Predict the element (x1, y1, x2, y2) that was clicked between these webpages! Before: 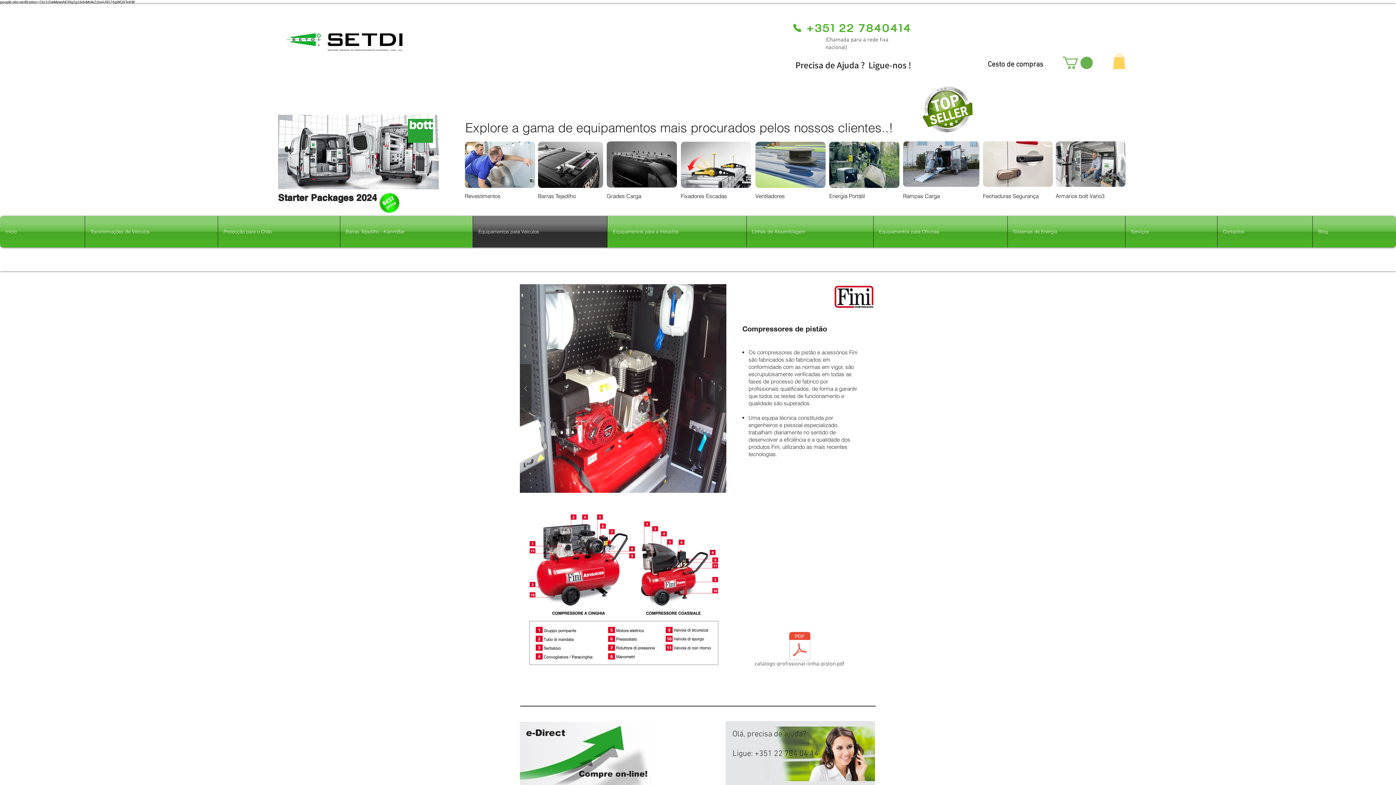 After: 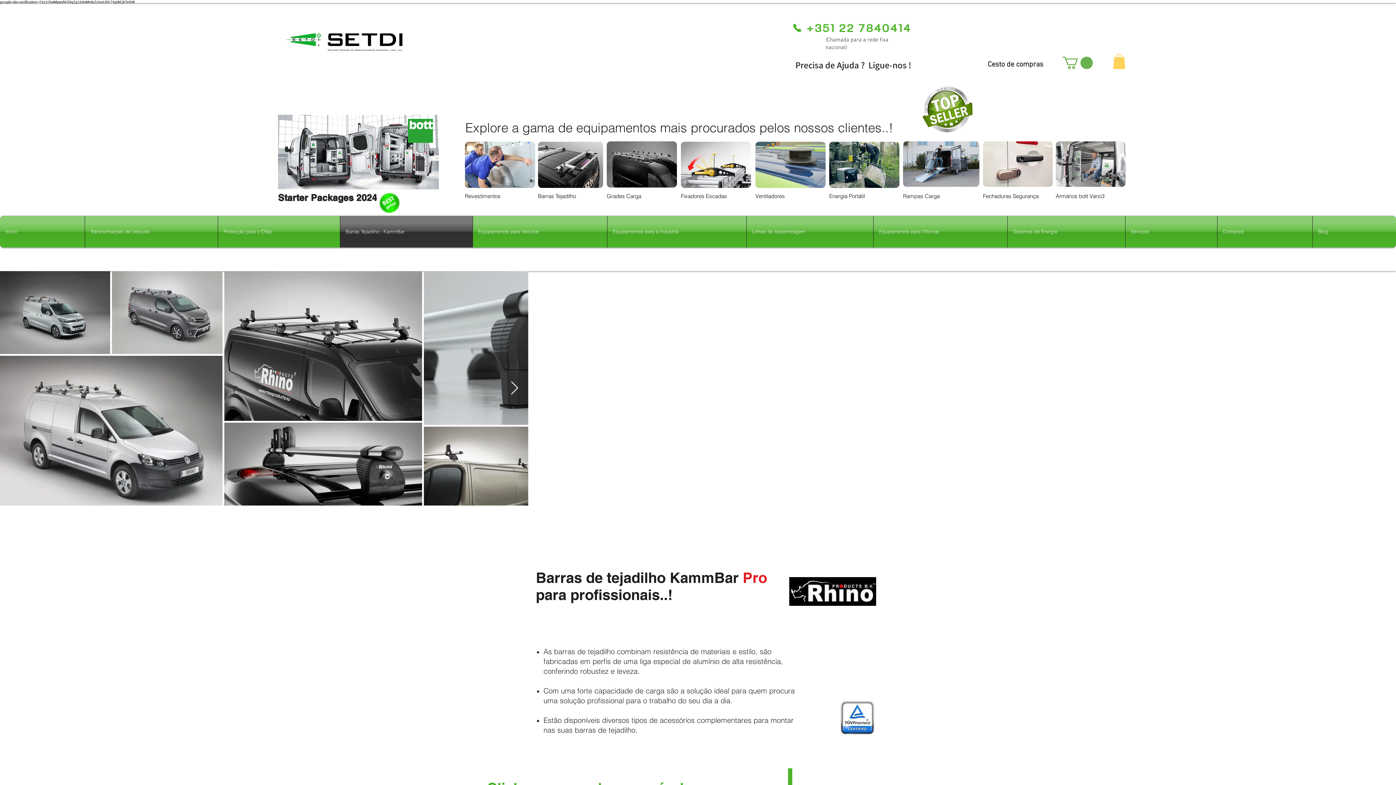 Action: label: Barras Tejadilho - KammBar bbox: (340, 216, 472, 247)